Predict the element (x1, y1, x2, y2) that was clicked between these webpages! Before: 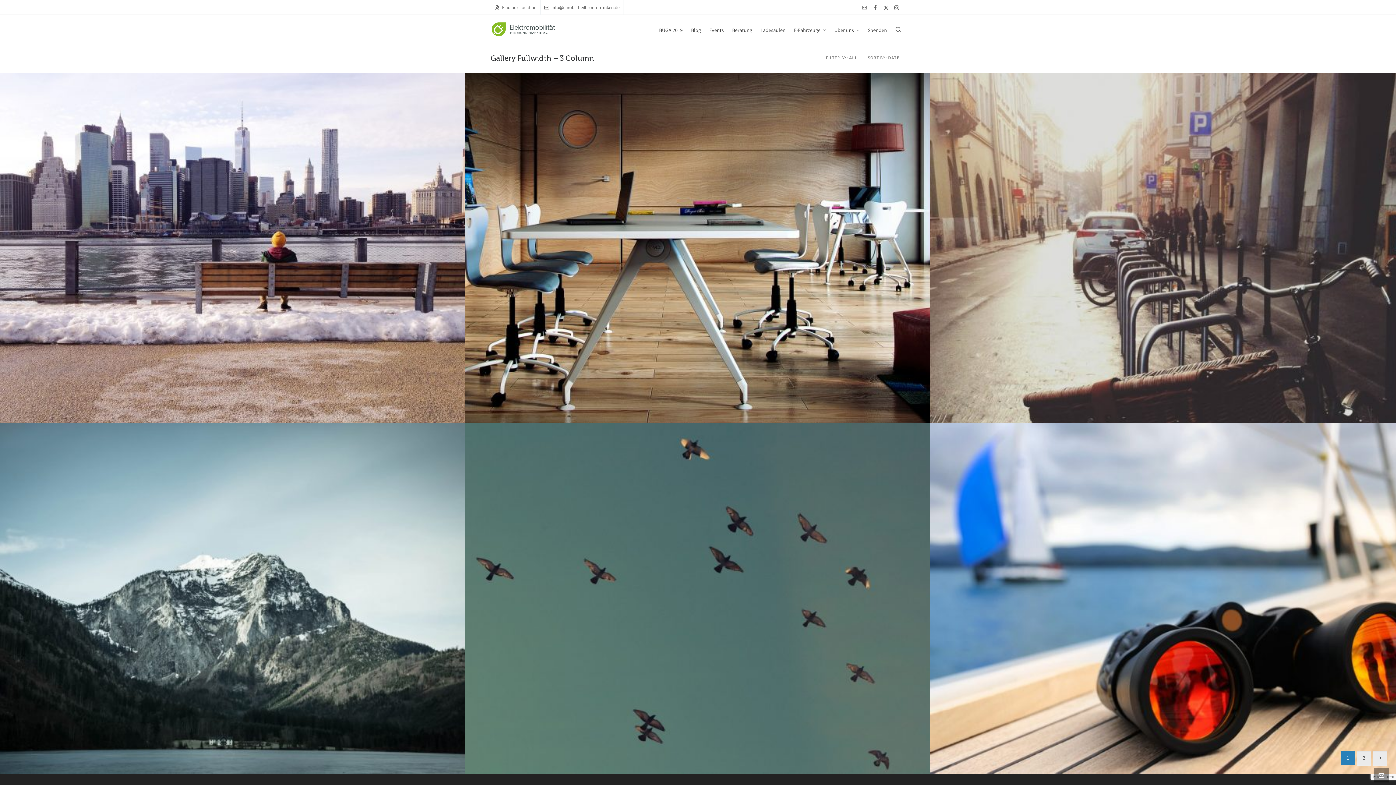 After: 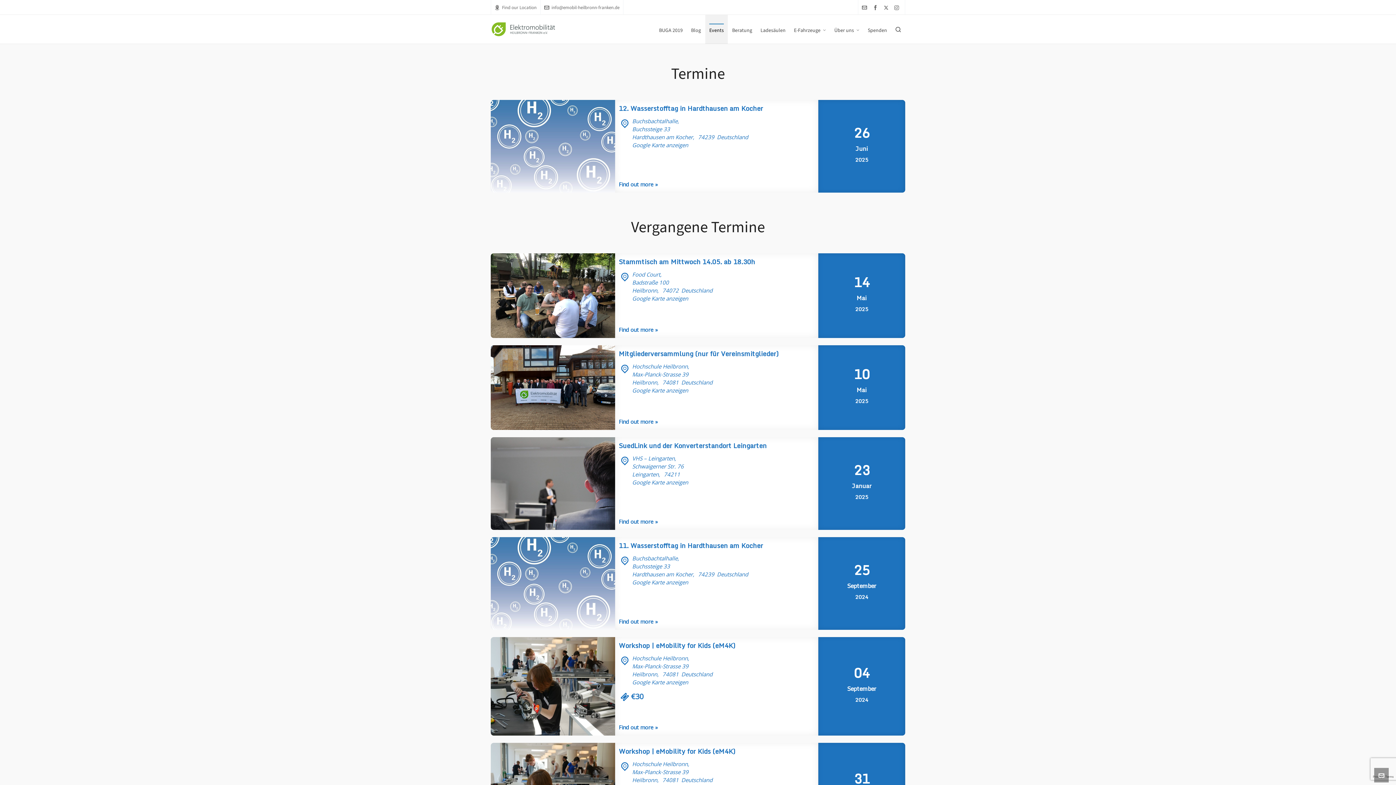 Action: bbox: (705, 14, 728, 44) label: Events